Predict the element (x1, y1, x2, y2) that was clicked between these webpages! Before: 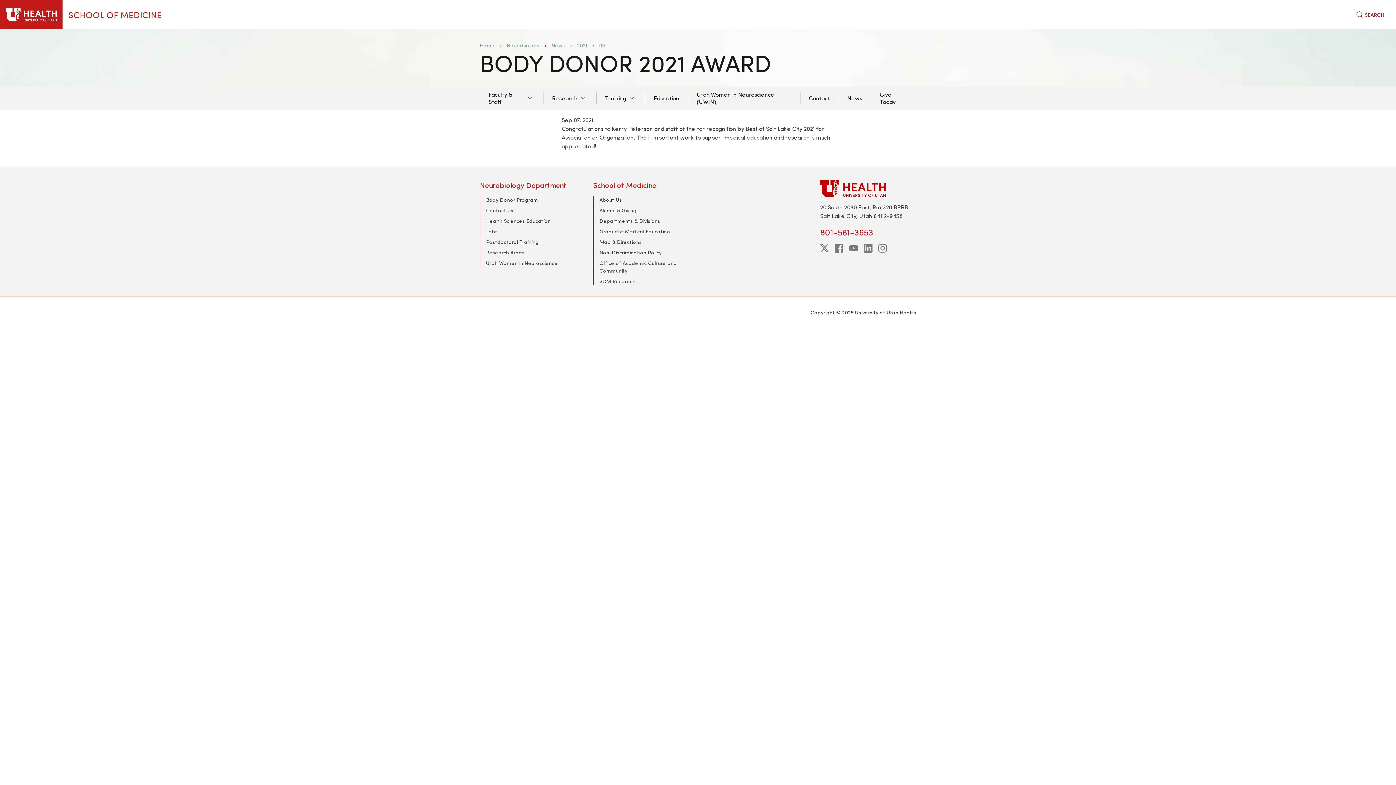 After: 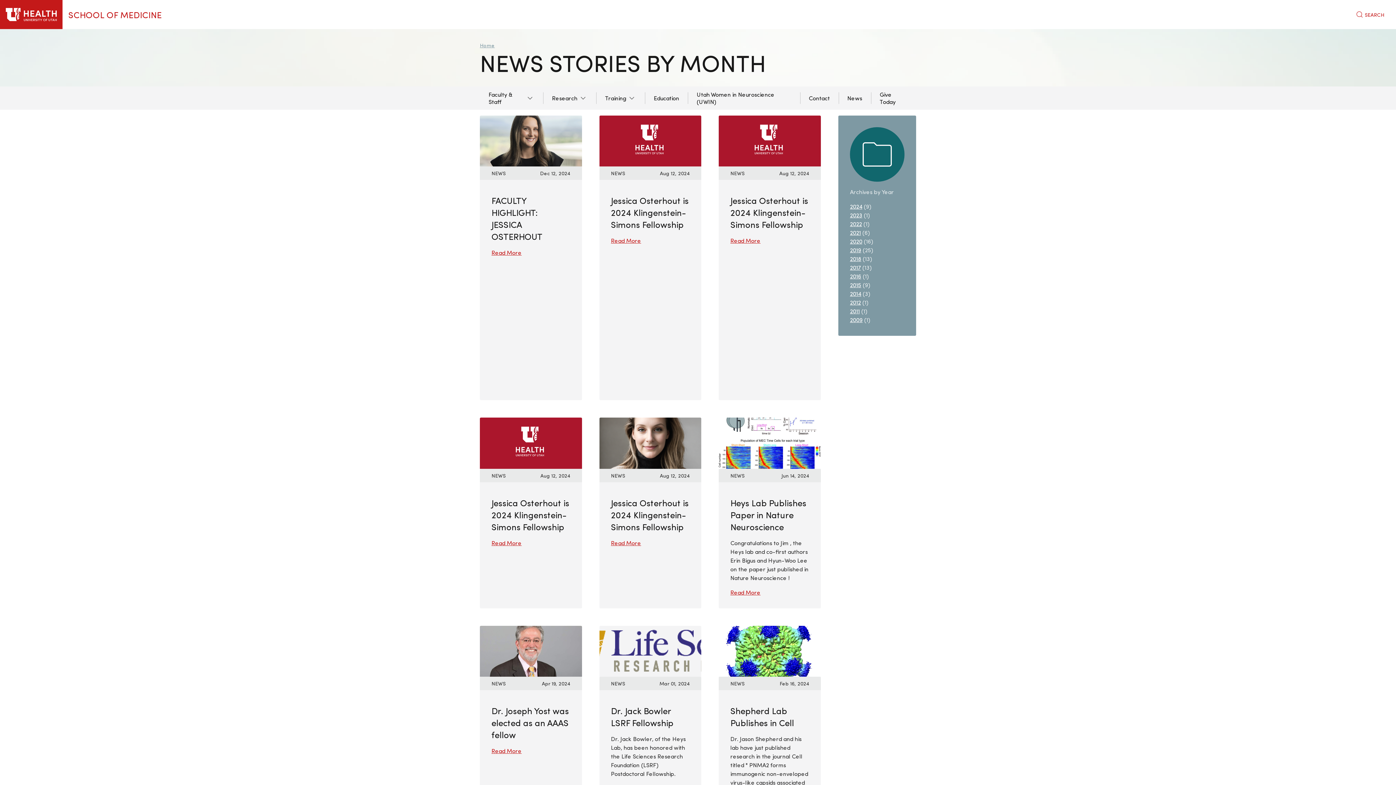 Action: bbox: (551, 41, 565, 48) label: News